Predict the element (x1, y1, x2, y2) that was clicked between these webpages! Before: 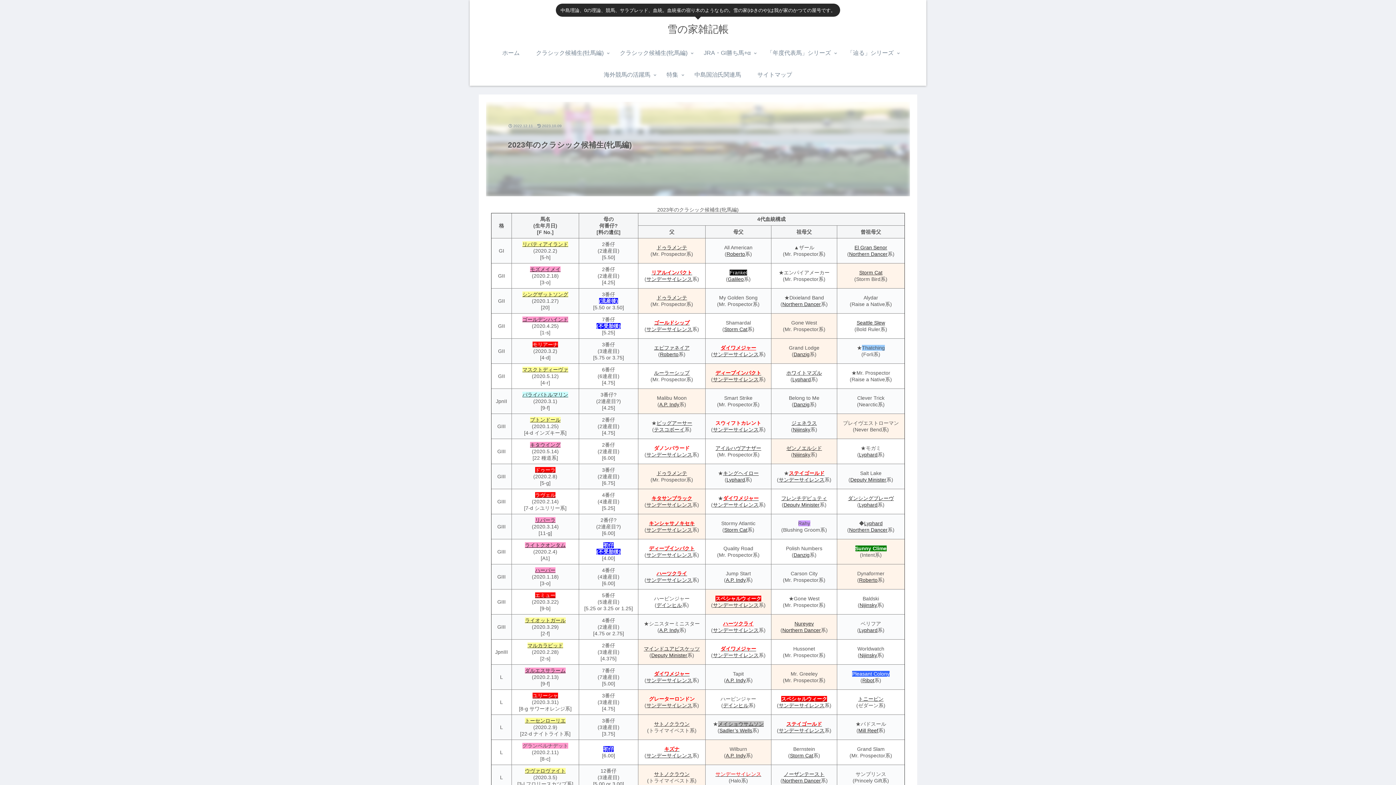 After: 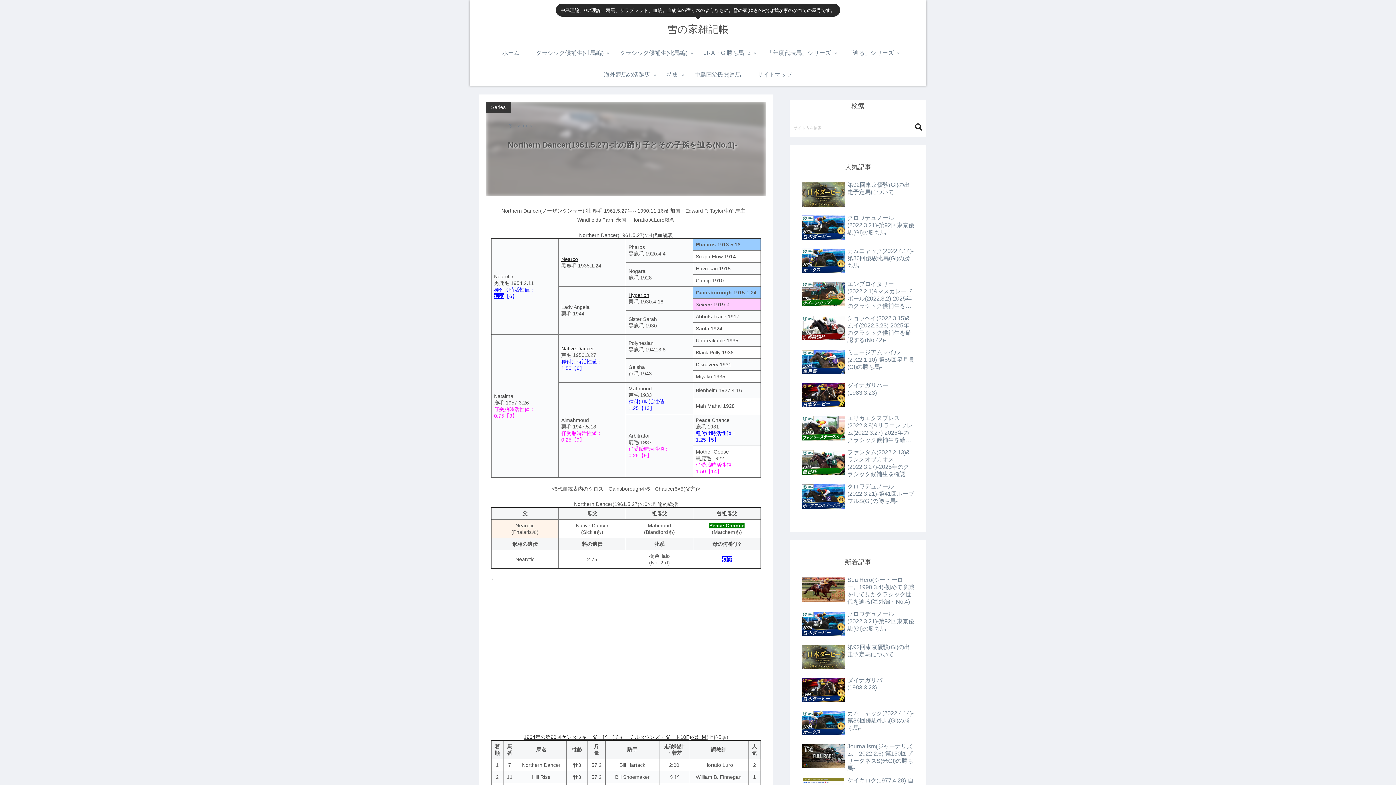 Action: bbox: (782, 778, 821, 784) label: Northern Dancer